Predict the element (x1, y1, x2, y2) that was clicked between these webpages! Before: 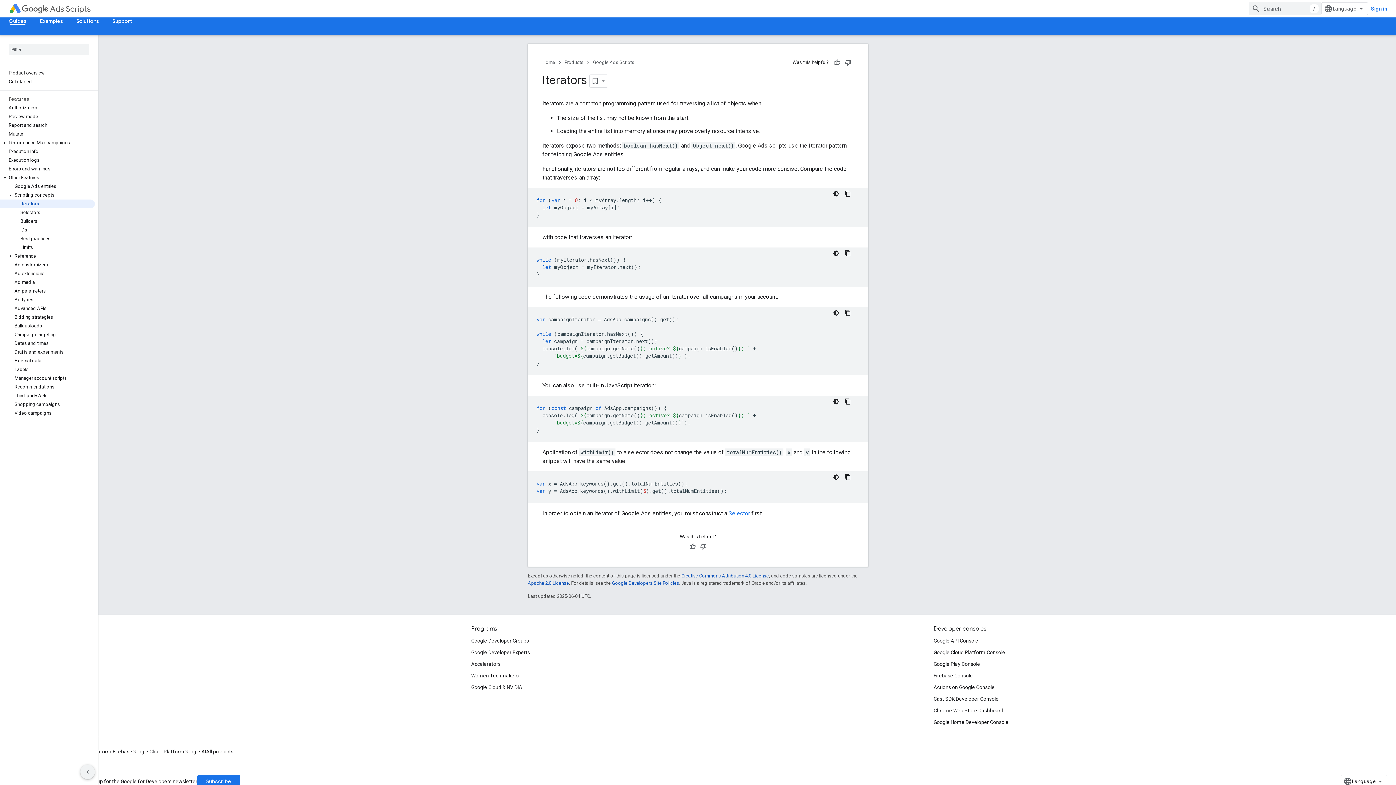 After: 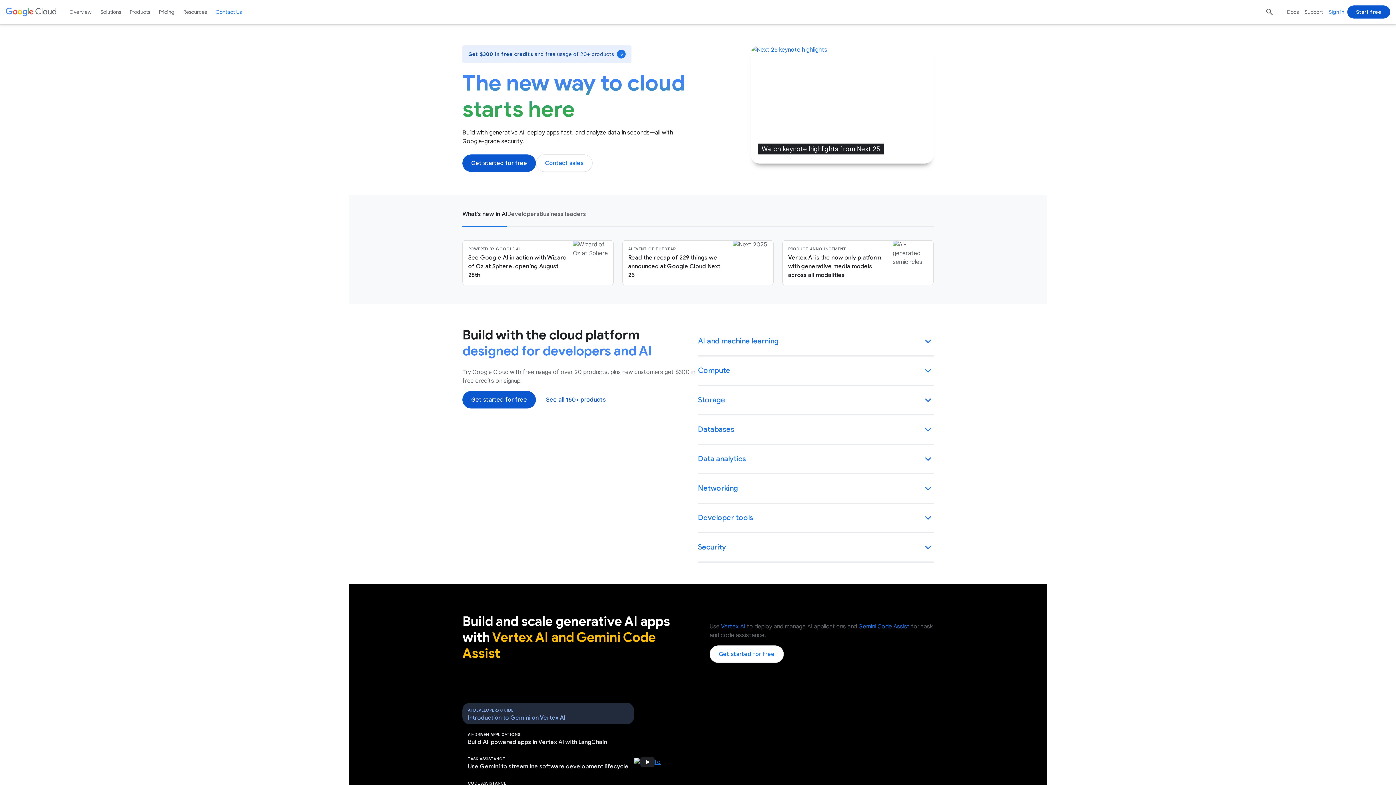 Action: label: Google Cloud Platform bbox: (132, 734, 184, 746)